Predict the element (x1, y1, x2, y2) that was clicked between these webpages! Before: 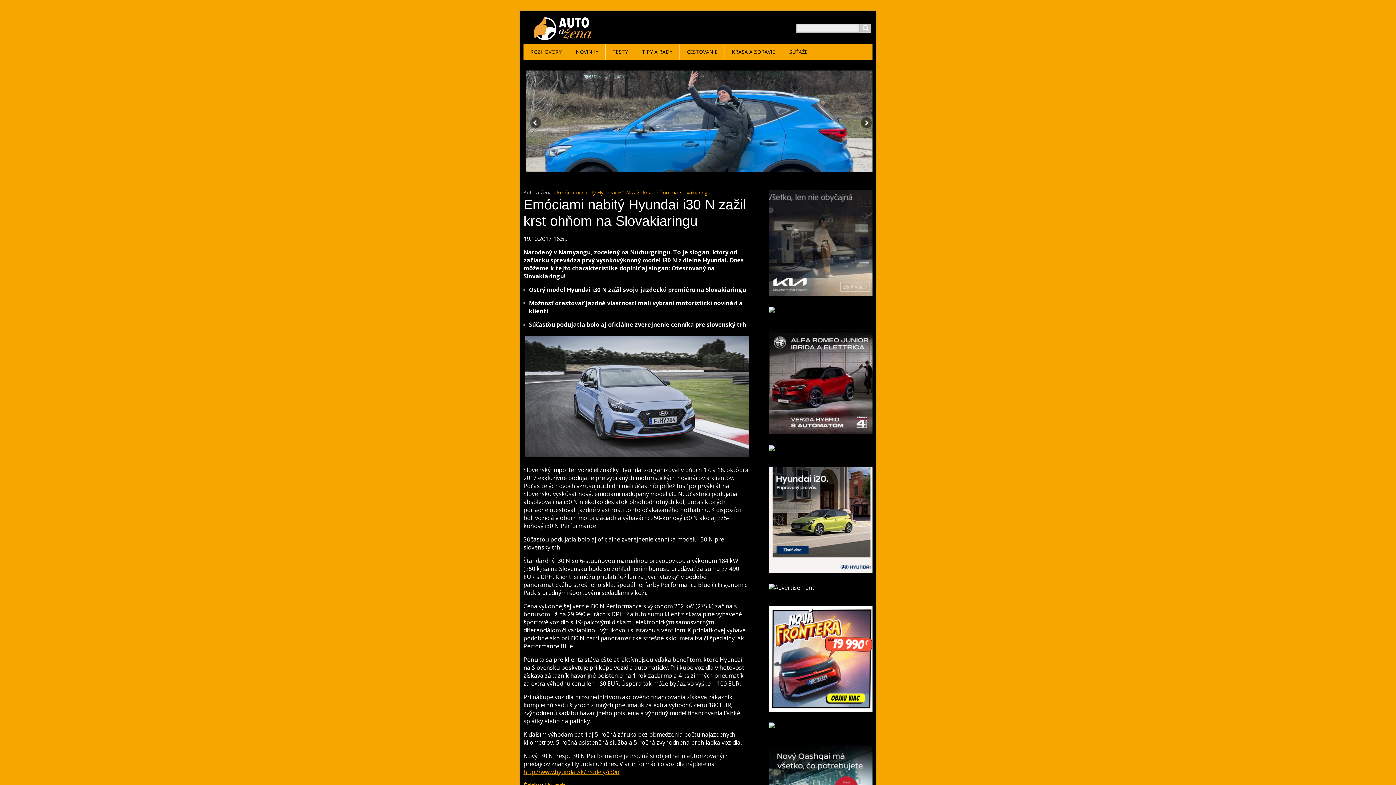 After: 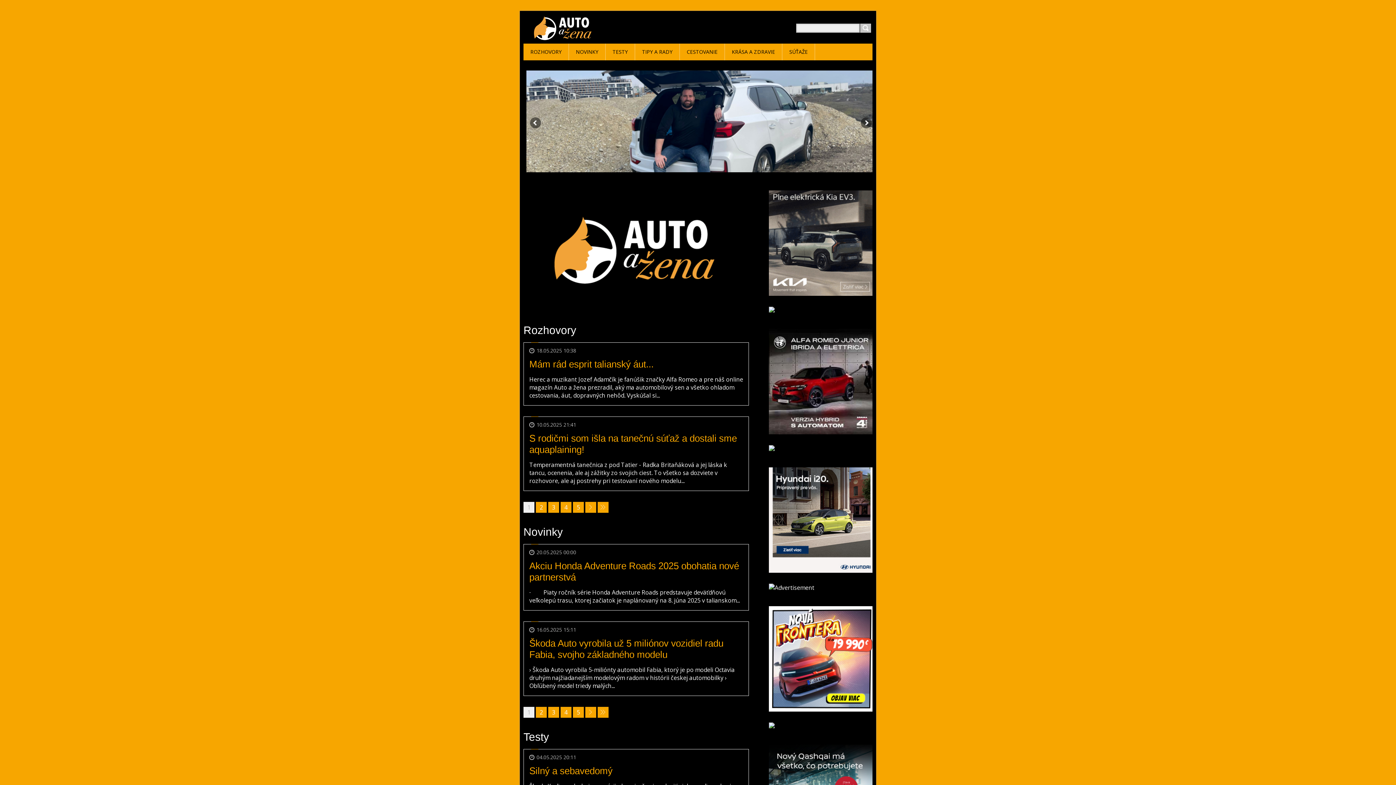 Action: bbox: (523, 28, 604, 45)